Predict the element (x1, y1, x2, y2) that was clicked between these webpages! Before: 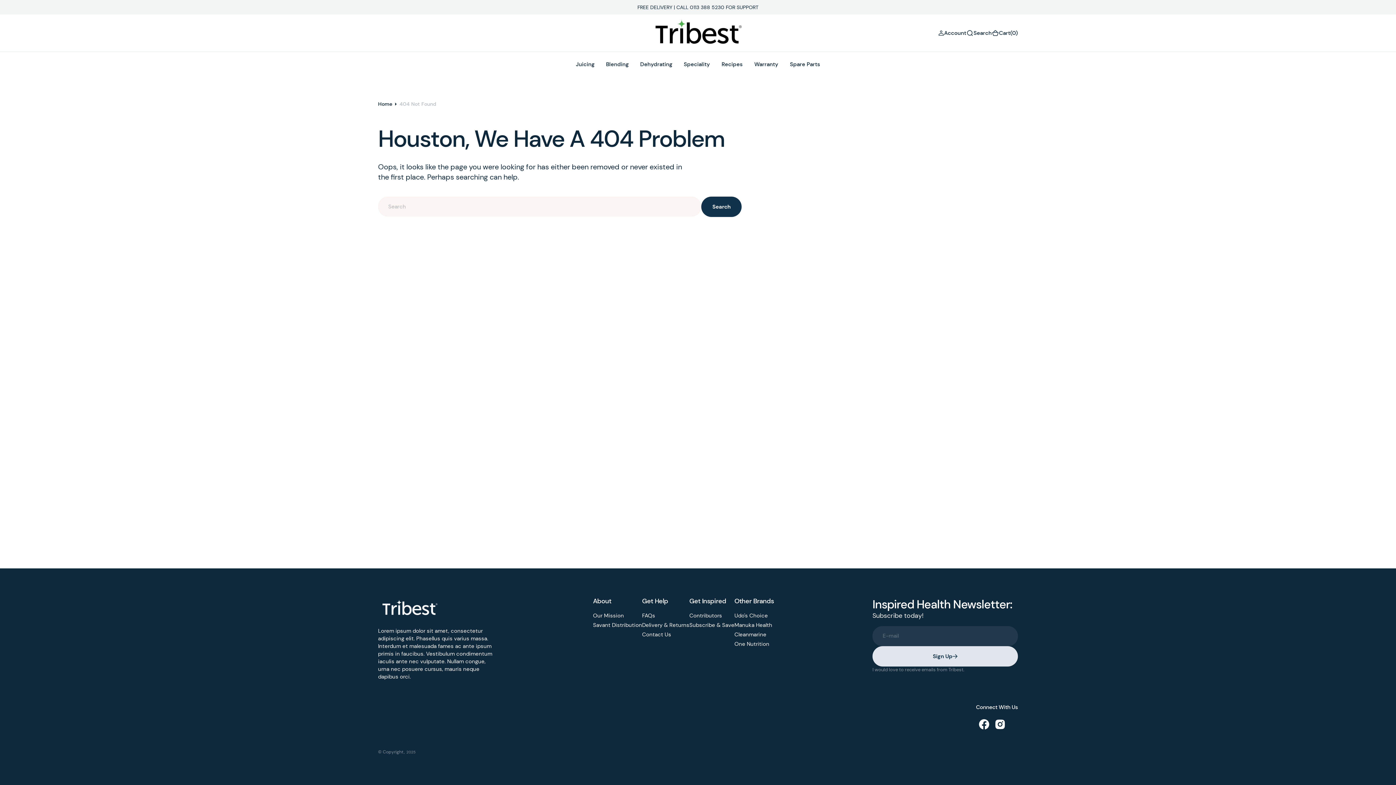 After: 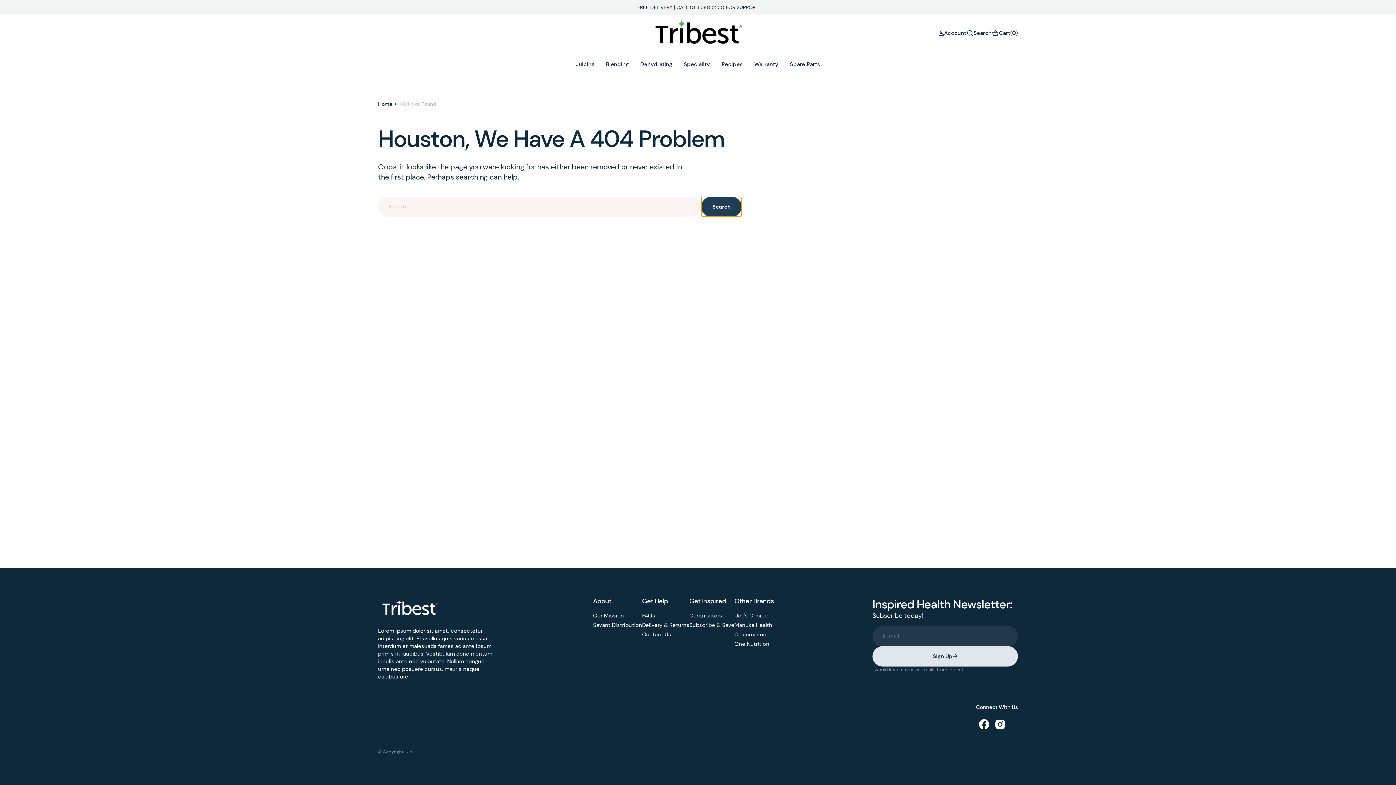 Action: bbox: (701, 196, 741, 217) label: Search